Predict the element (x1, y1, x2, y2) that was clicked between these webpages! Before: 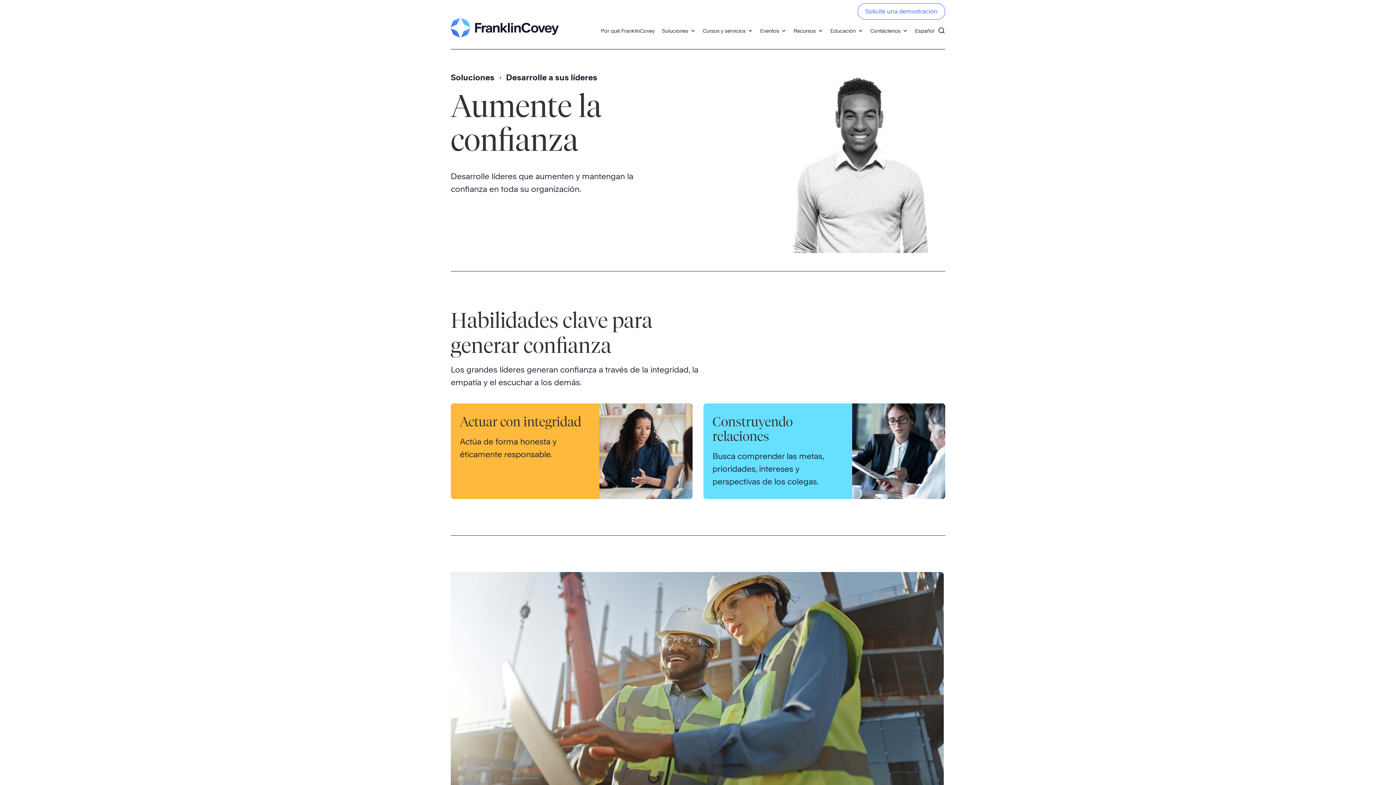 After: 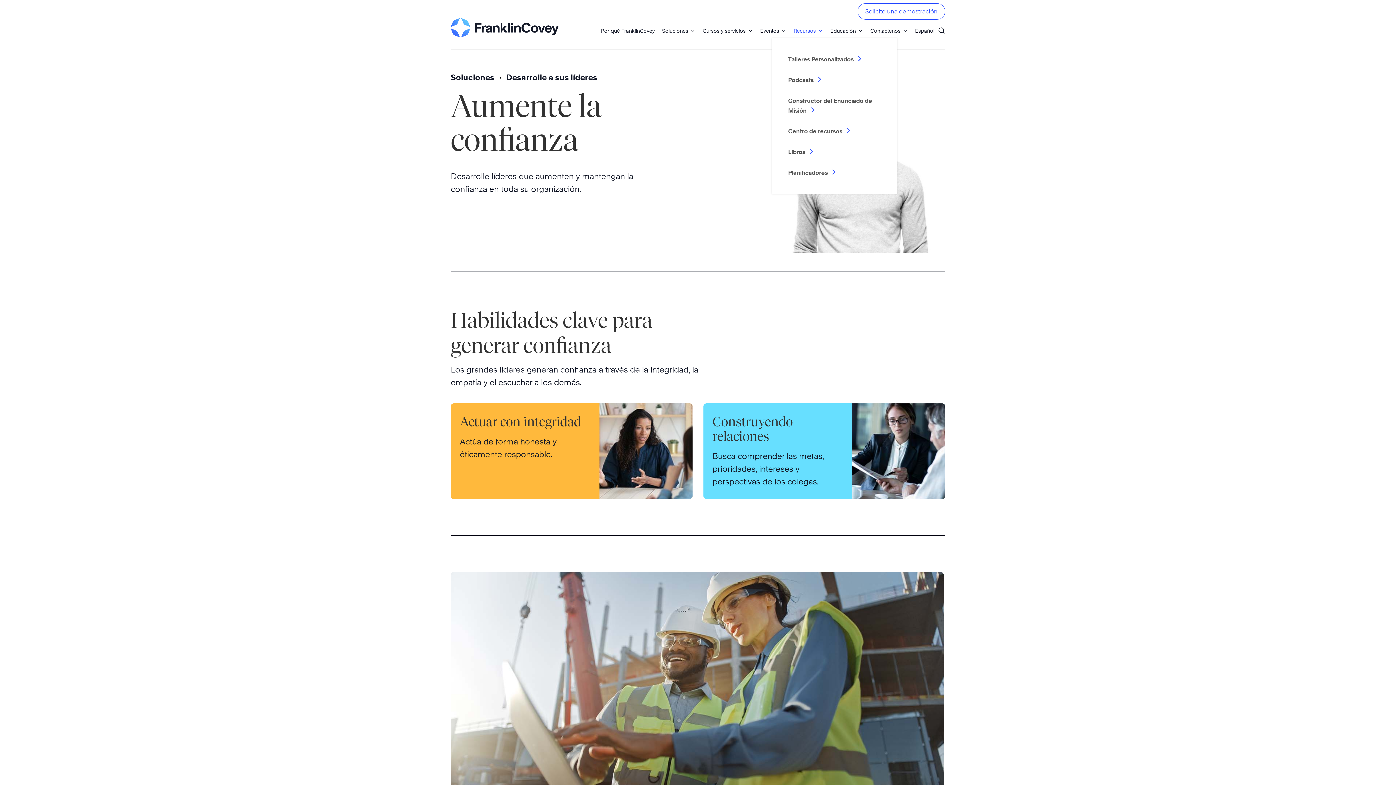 Action: bbox: (790, 23, 826, 38) label: Recursos